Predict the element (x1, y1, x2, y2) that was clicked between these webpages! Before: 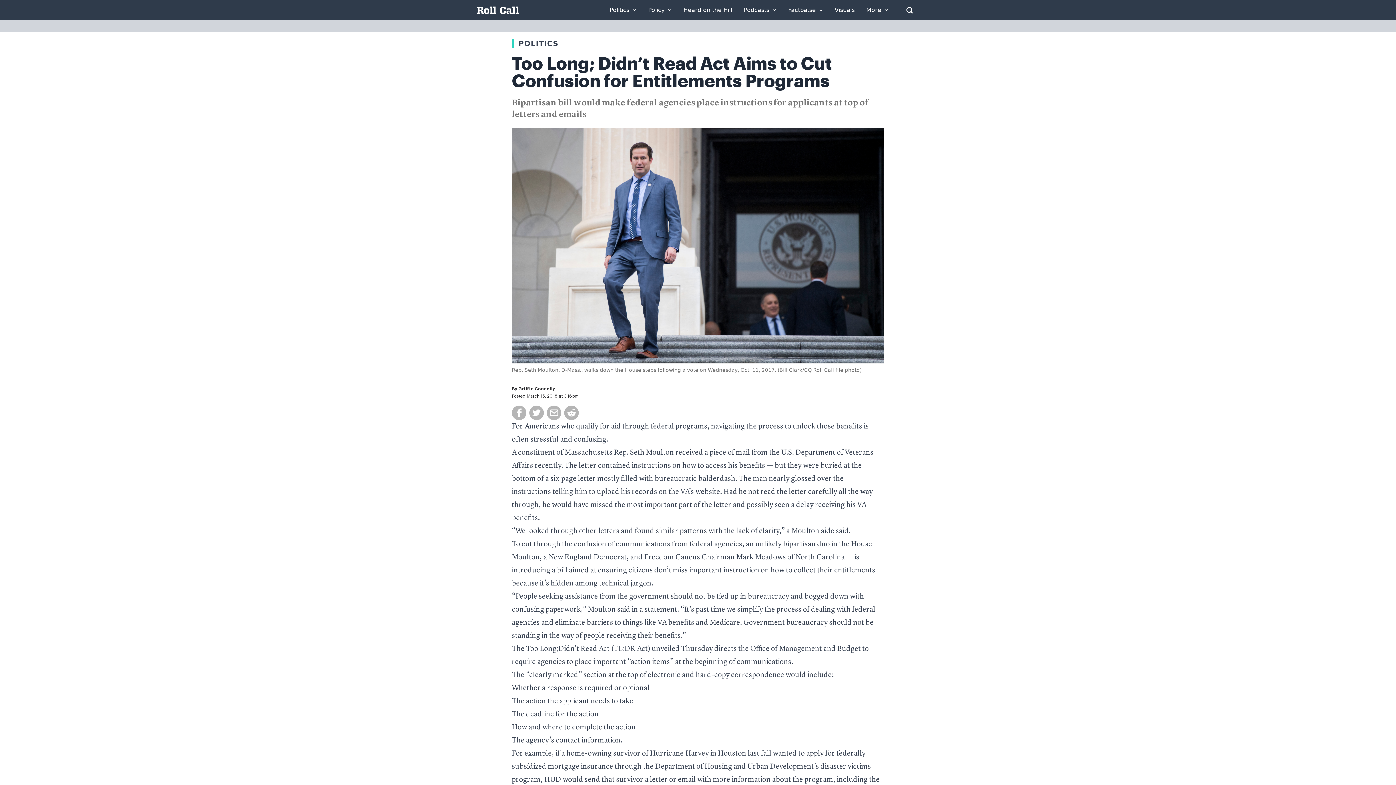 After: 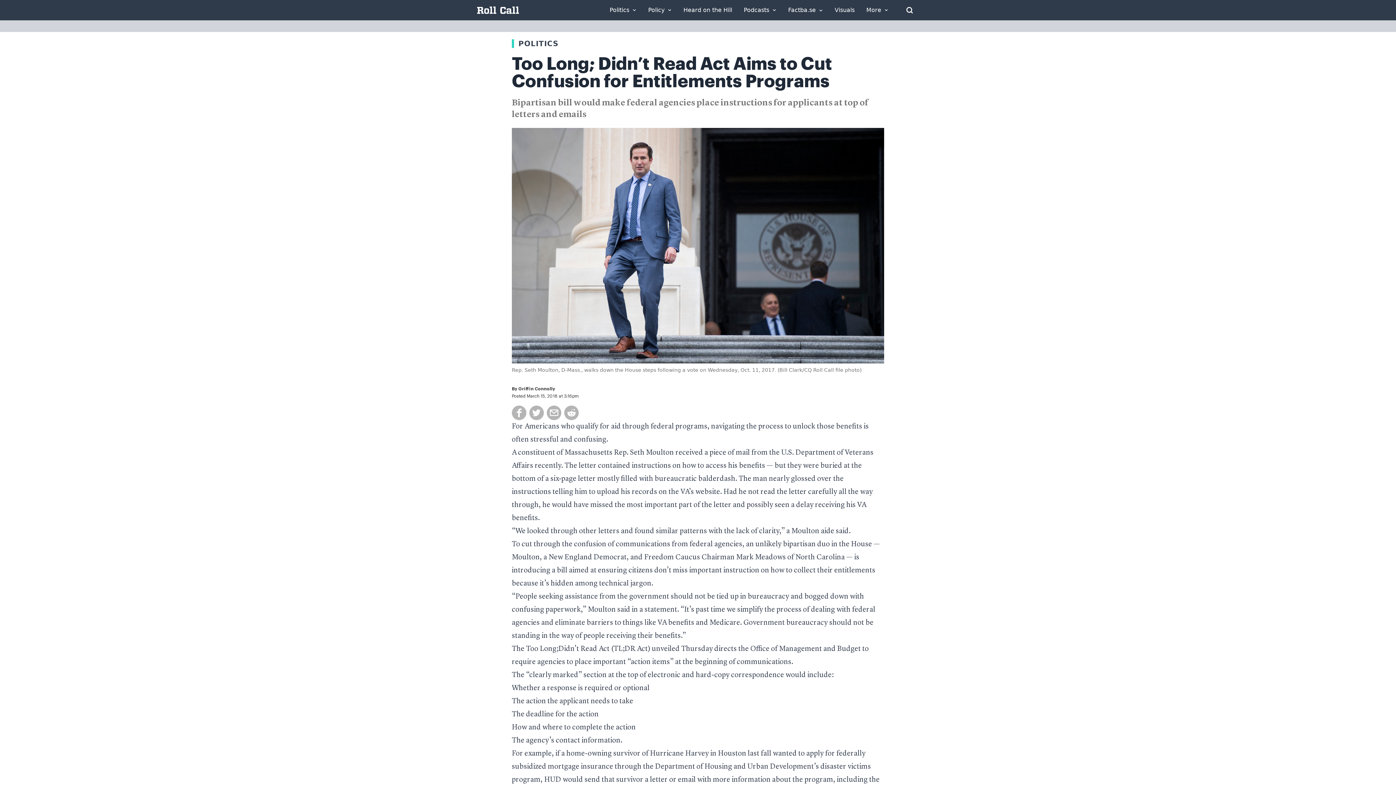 Action: label: Seth Moulton bbox: (630, 449, 674, 456)